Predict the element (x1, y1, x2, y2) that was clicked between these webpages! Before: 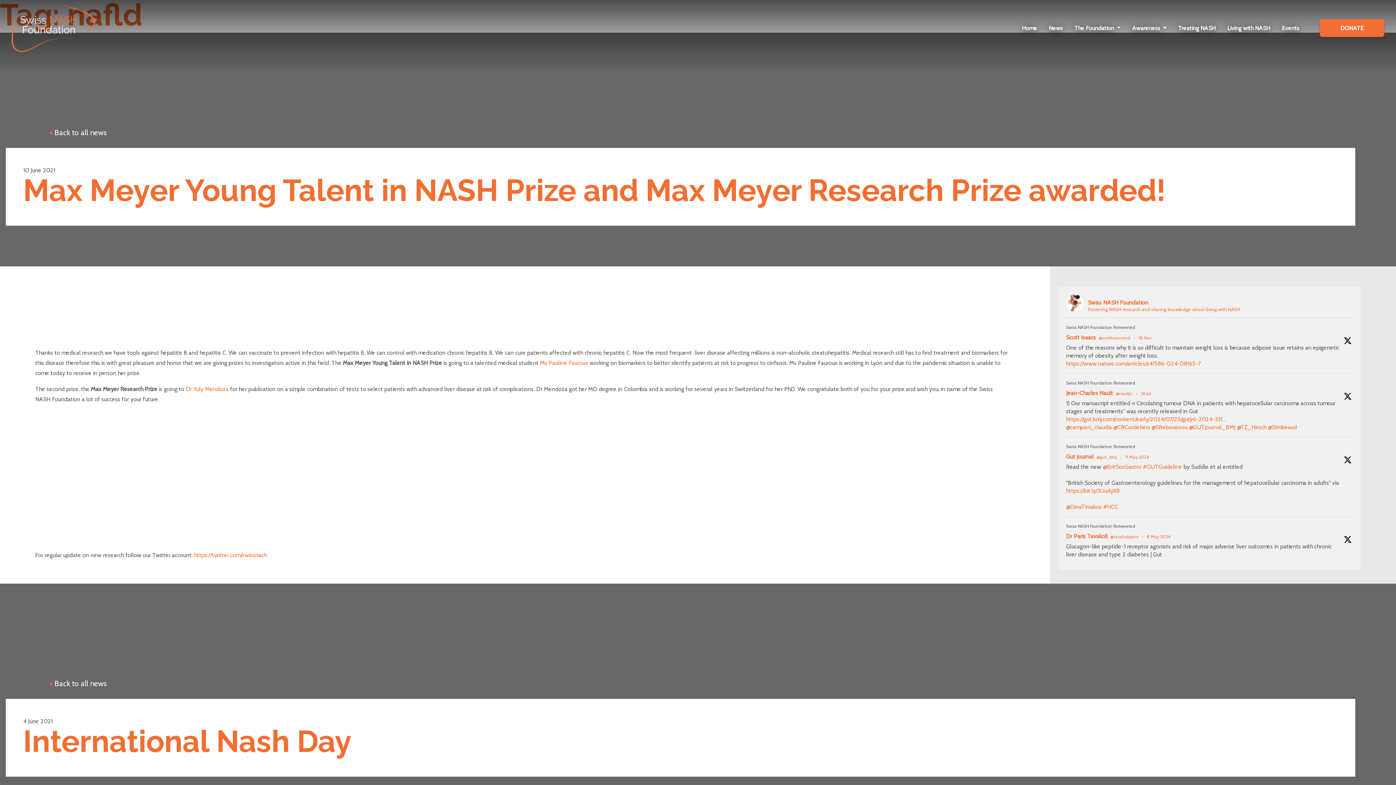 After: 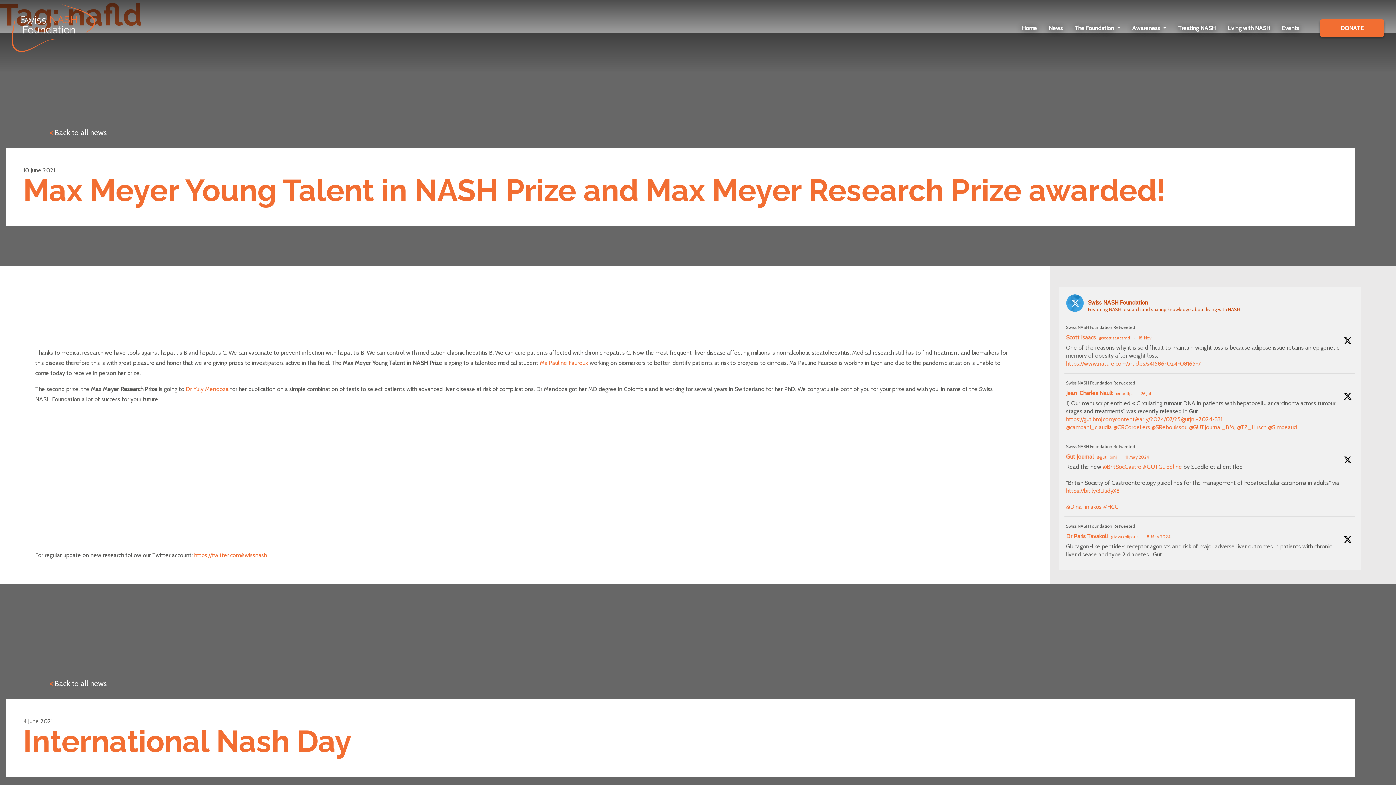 Action: label: Swiss NASH Foundation

Fostering NASH research and sharing knowledge about living with NASH bbox: (1066, 294, 1258, 312)